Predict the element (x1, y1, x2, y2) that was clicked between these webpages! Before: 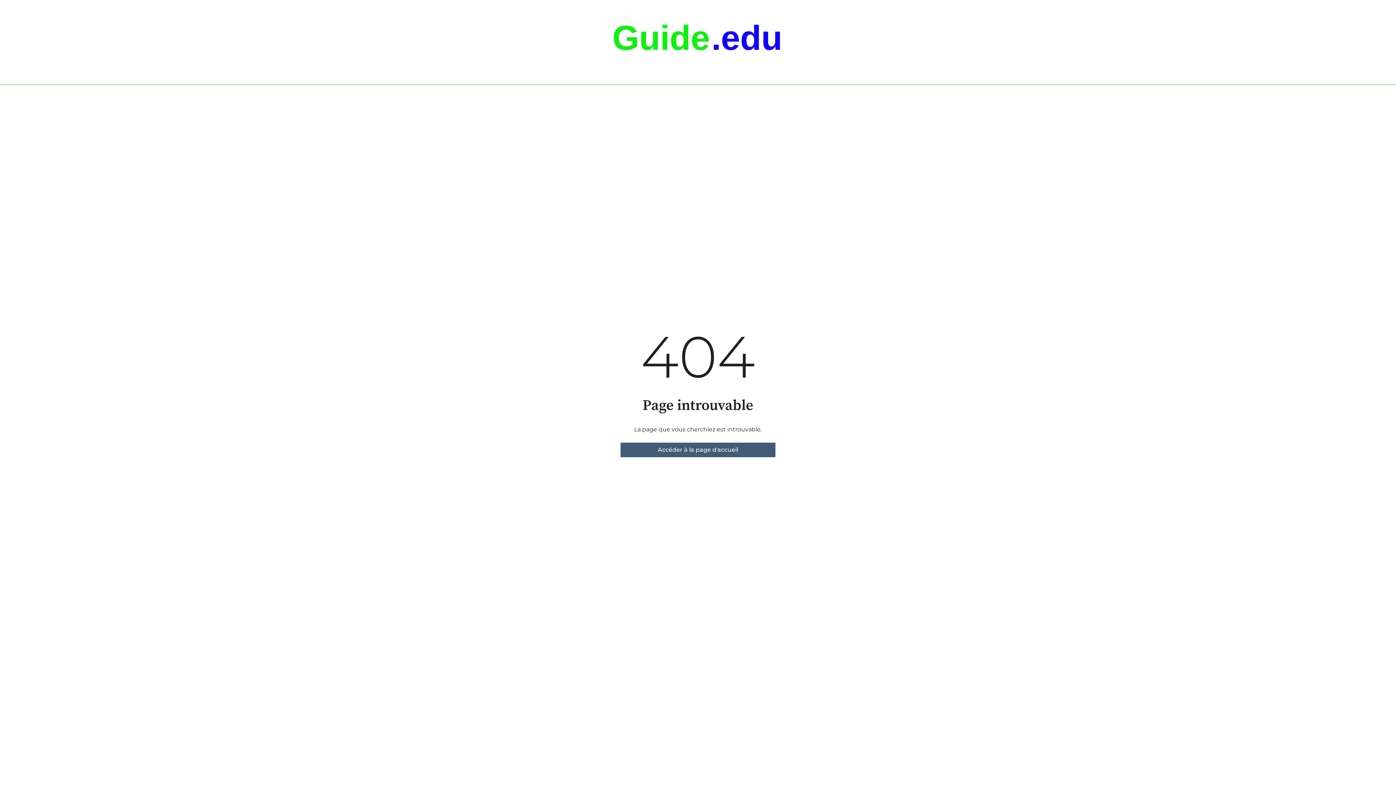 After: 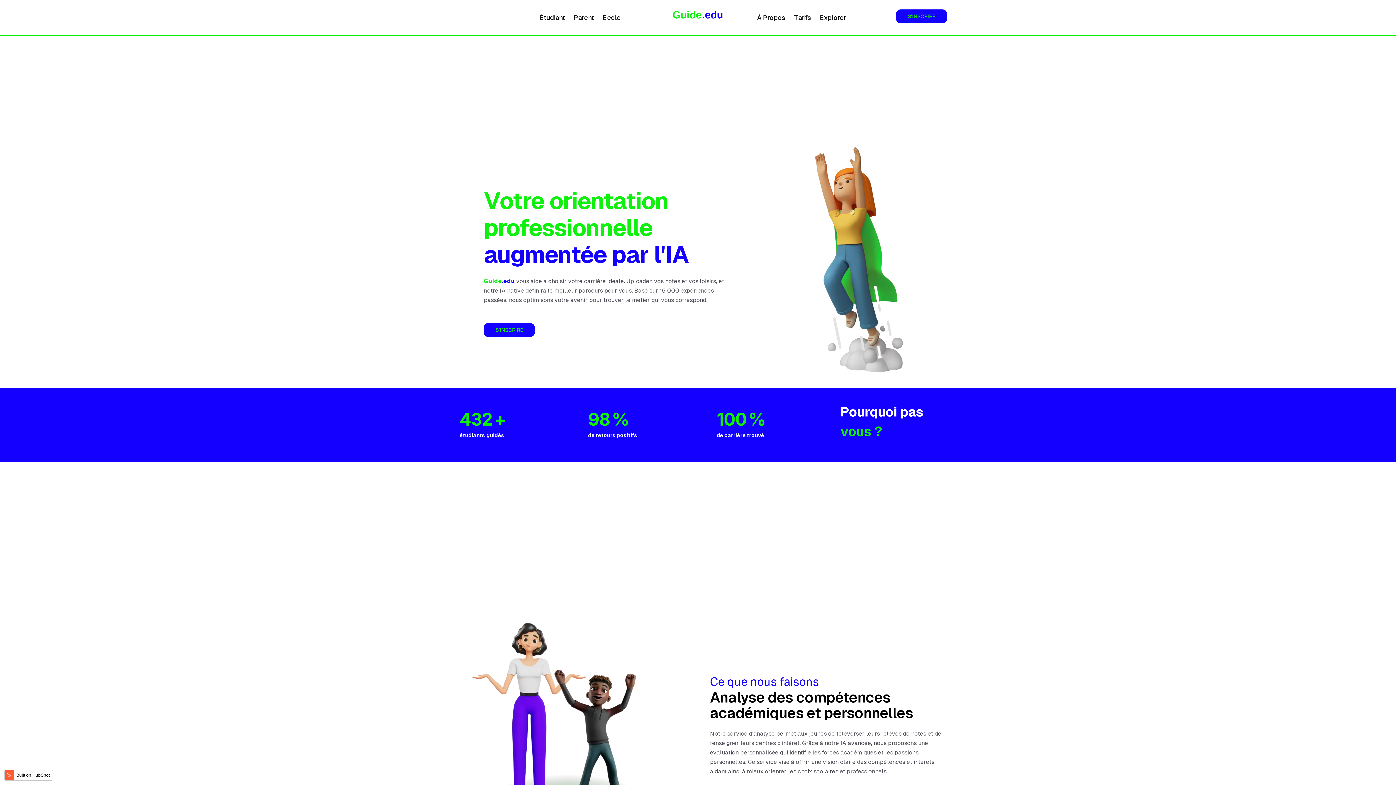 Action: label: Accéder à la page d'accueil bbox: (620, 442, 775, 457)